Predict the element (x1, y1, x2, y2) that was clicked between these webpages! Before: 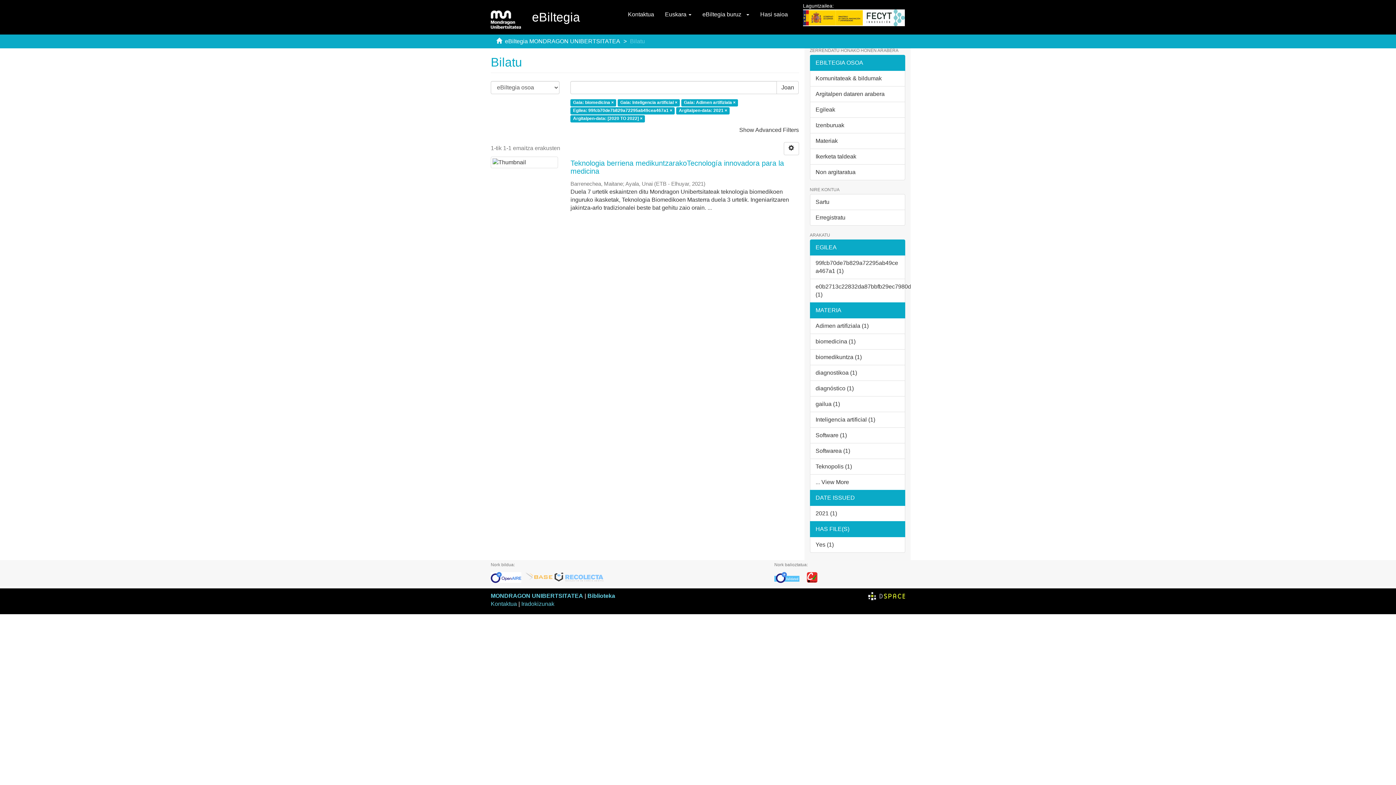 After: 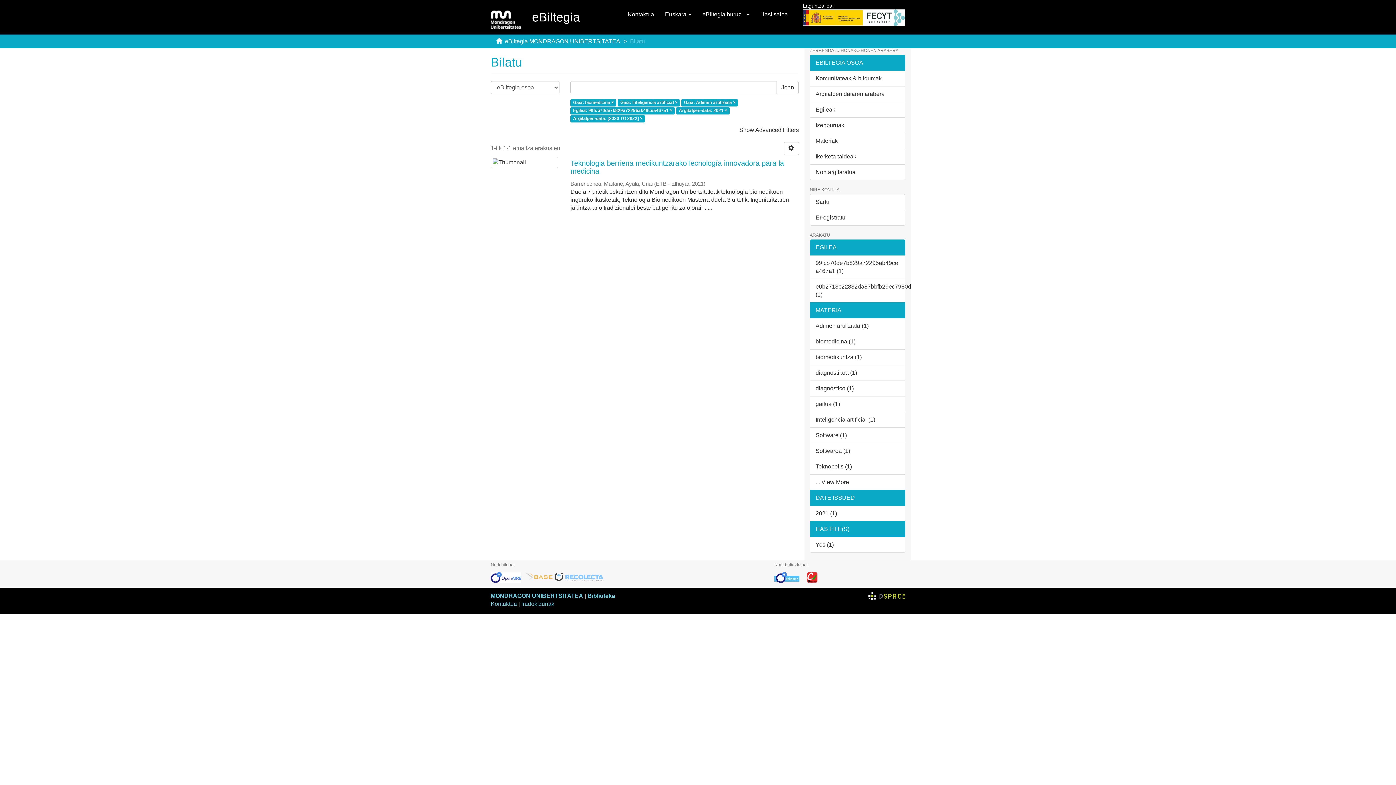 Action: label: DATE ISSUED bbox: (810, 490, 905, 506)